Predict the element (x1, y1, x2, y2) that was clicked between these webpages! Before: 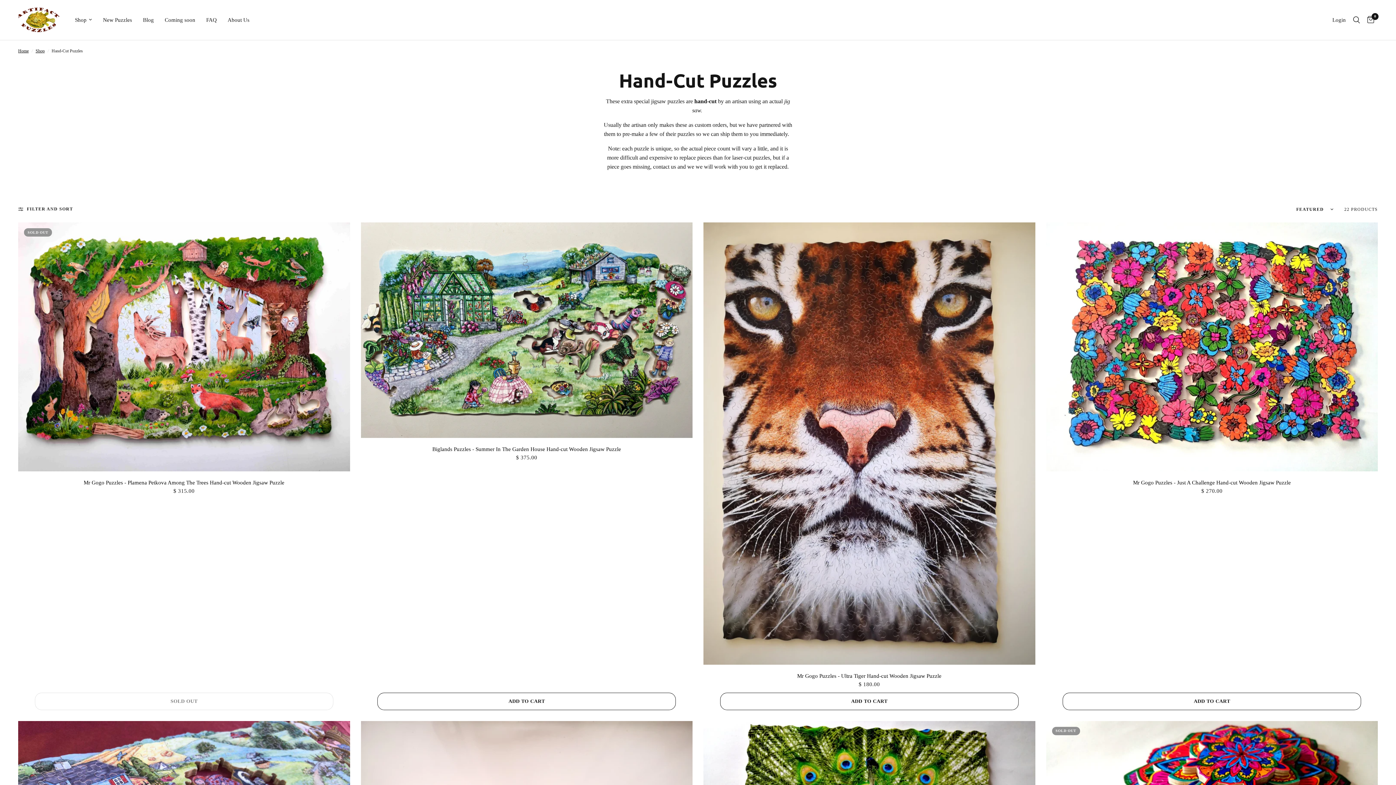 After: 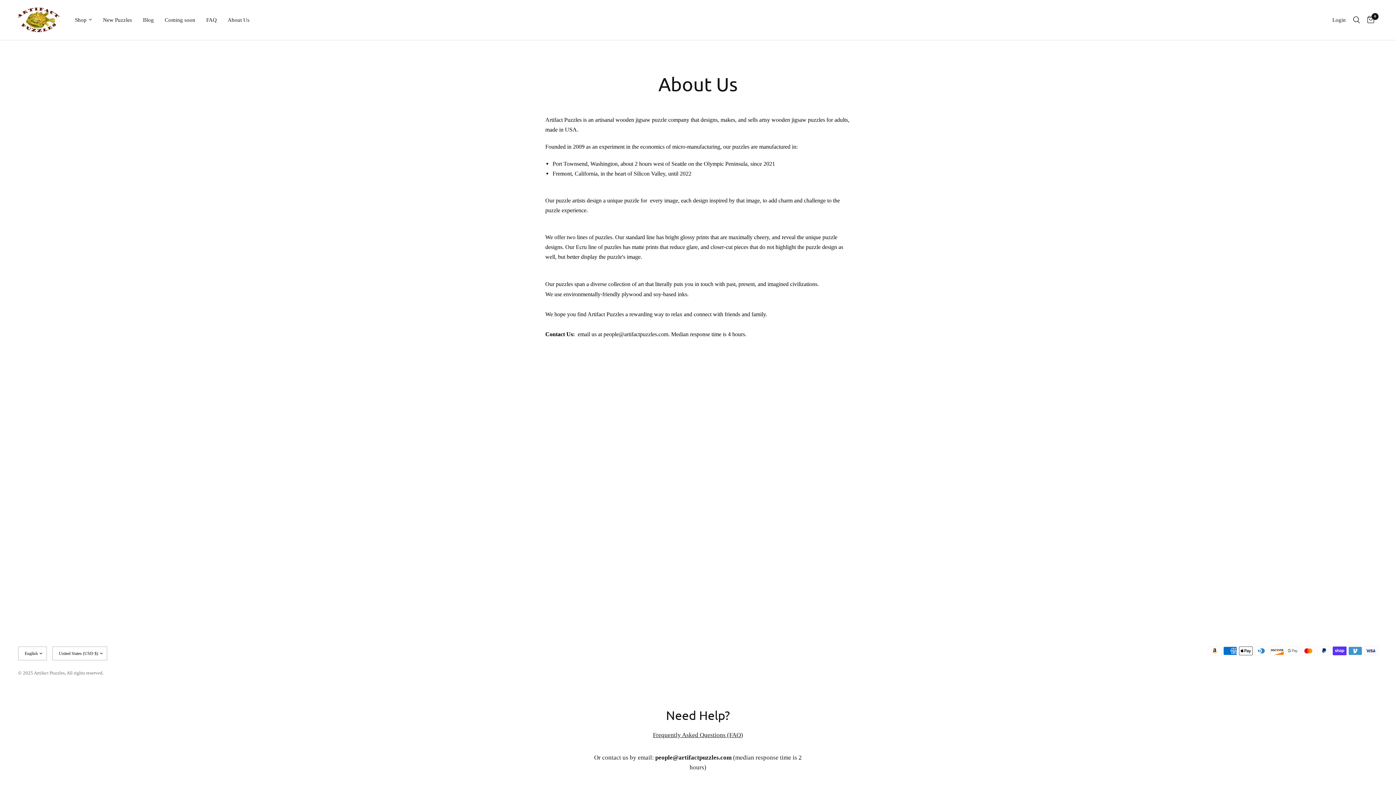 Action: label: About Us bbox: (227, 15, 249, 24)